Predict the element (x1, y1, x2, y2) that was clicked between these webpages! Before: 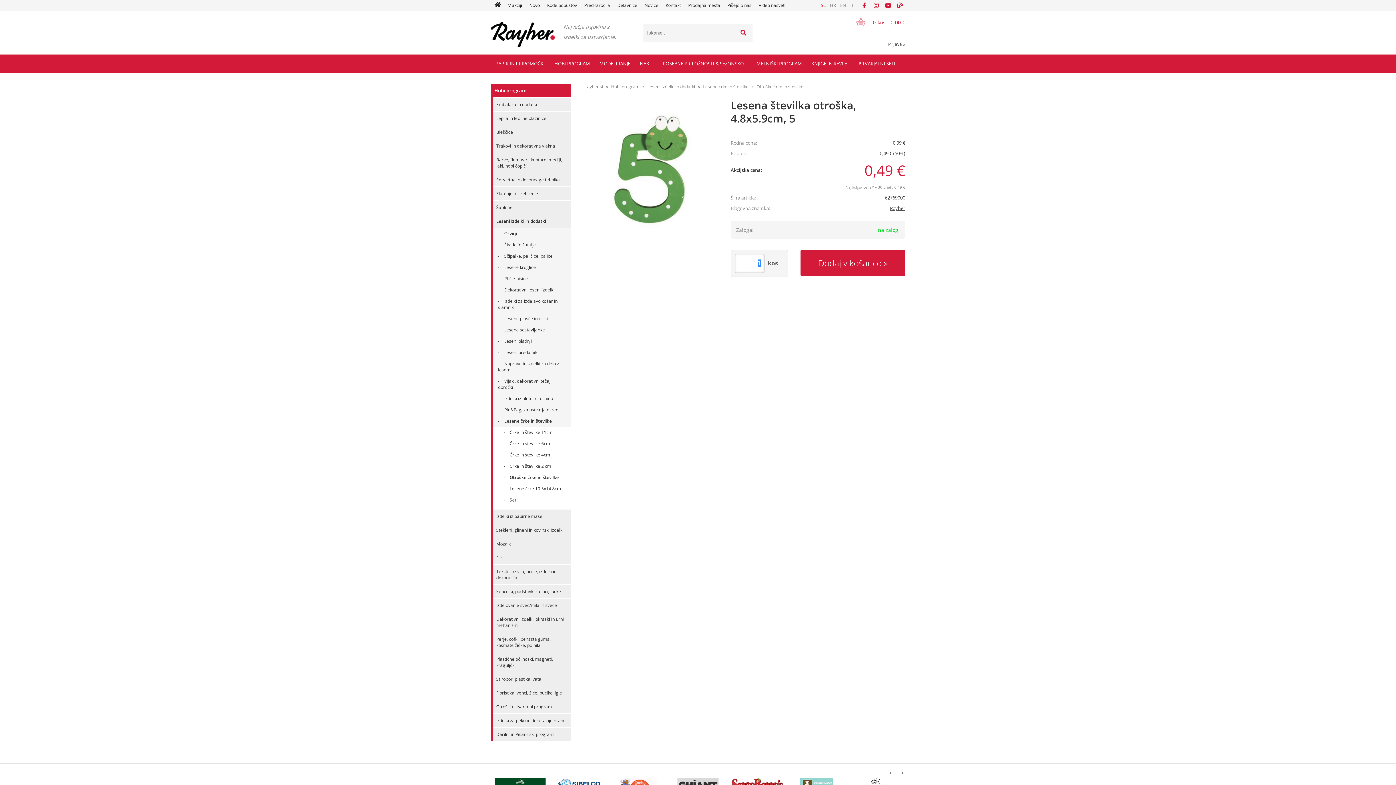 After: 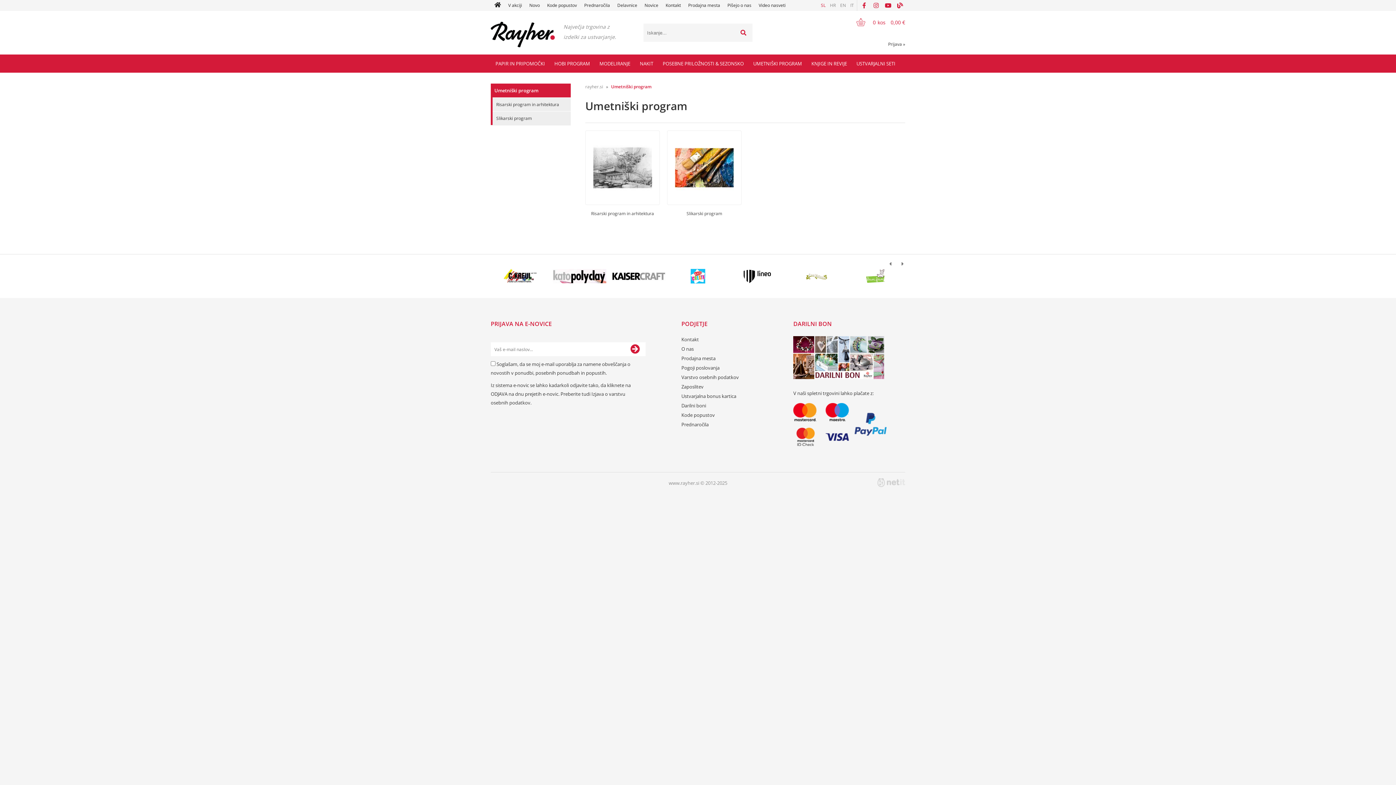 Action: bbox: (748, 54, 806, 72) label: UMETNIŠKI PROGRAM